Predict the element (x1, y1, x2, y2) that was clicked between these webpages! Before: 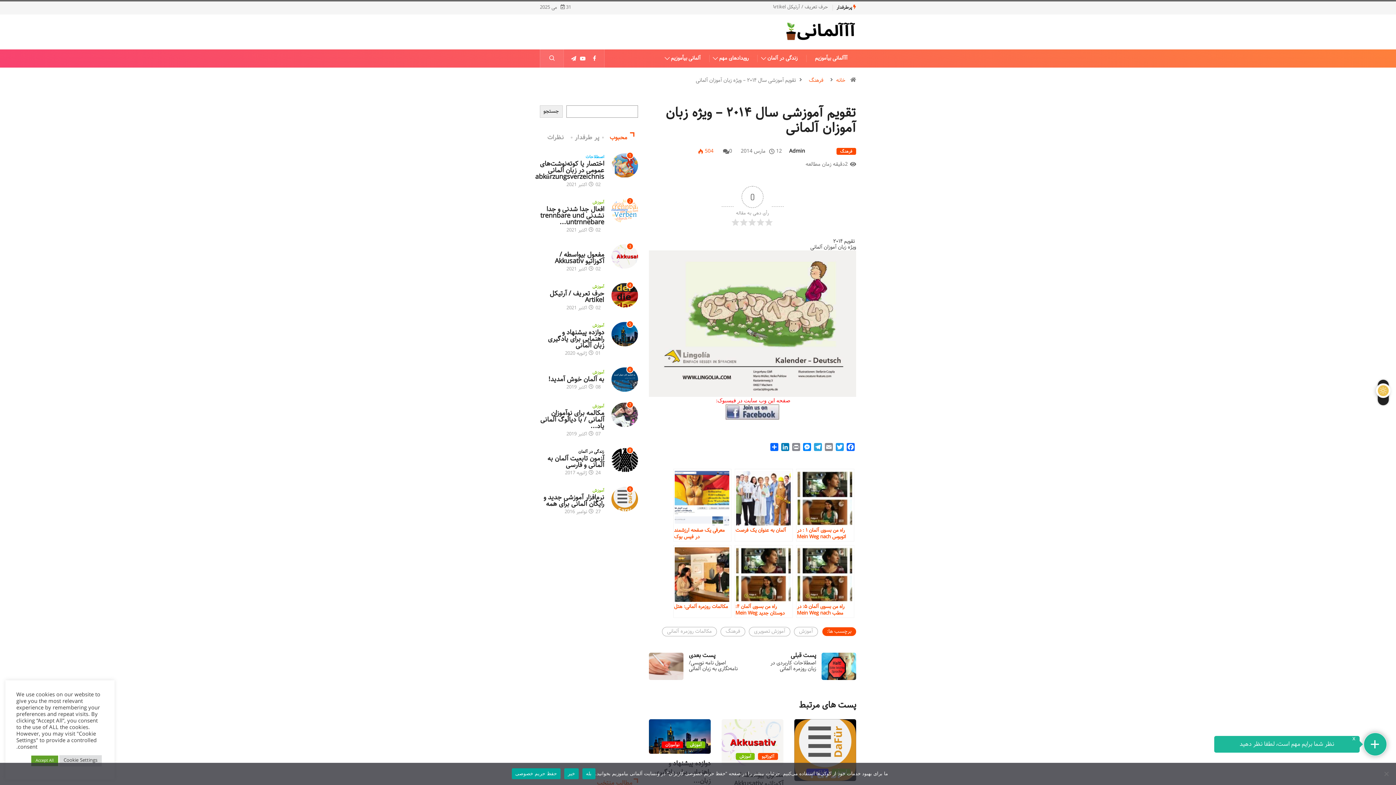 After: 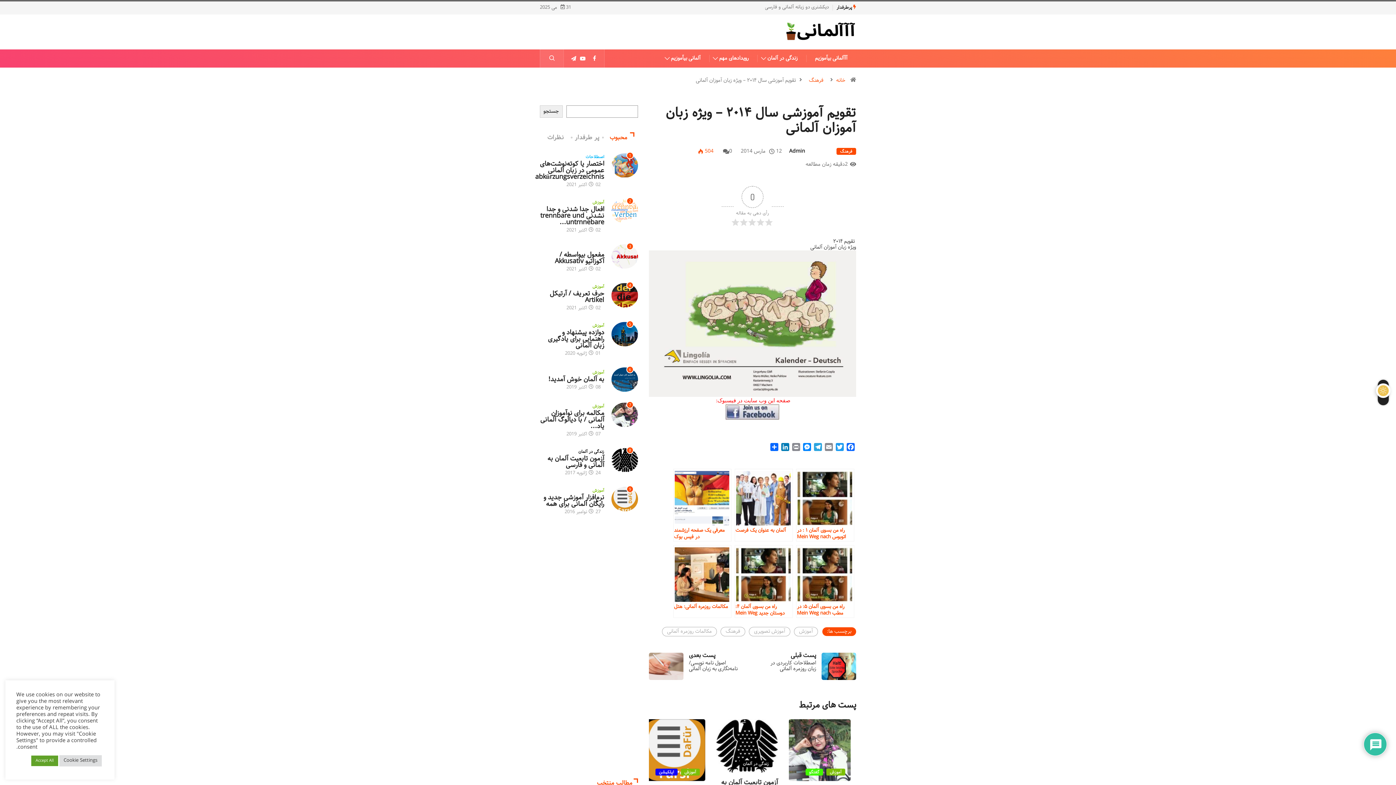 Action: label: بله bbox: (582, 768, 595, 779)